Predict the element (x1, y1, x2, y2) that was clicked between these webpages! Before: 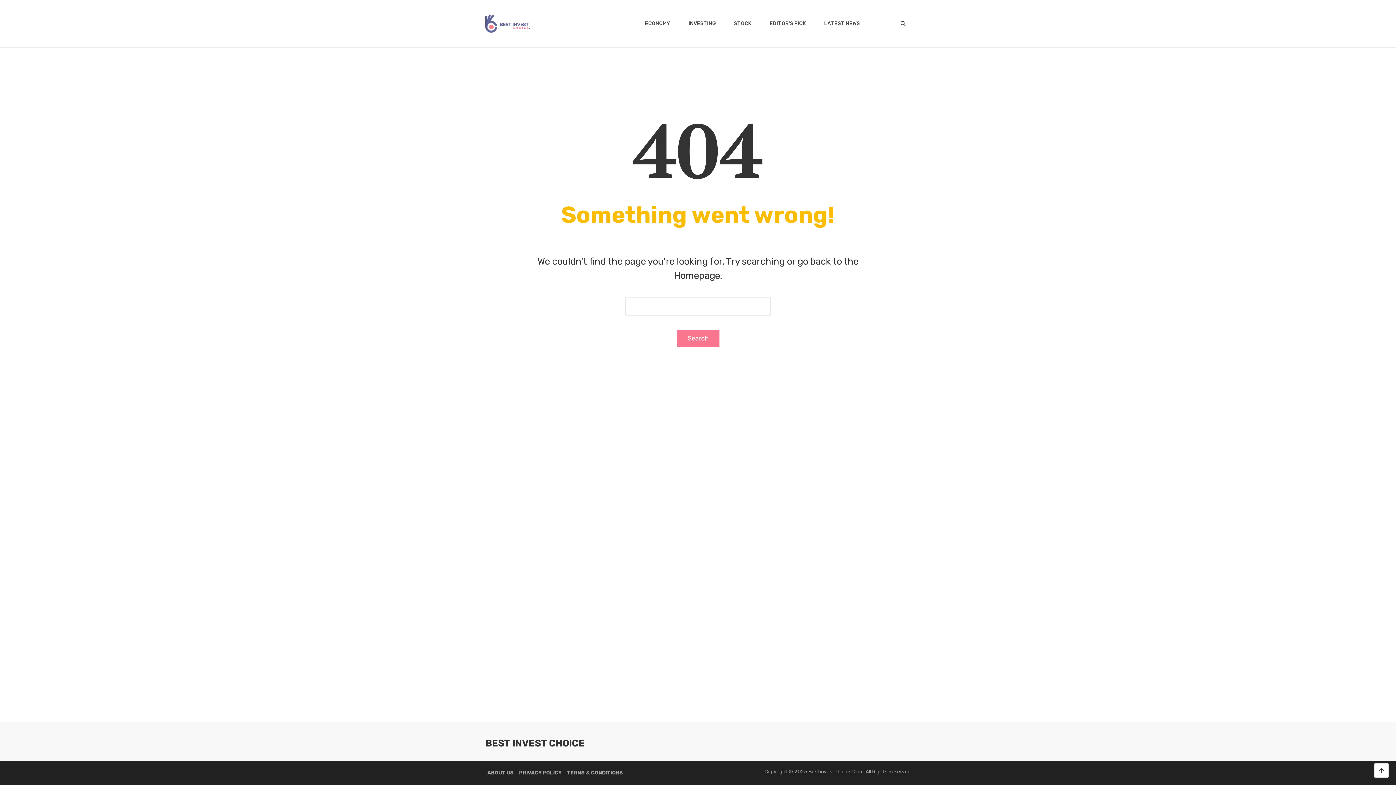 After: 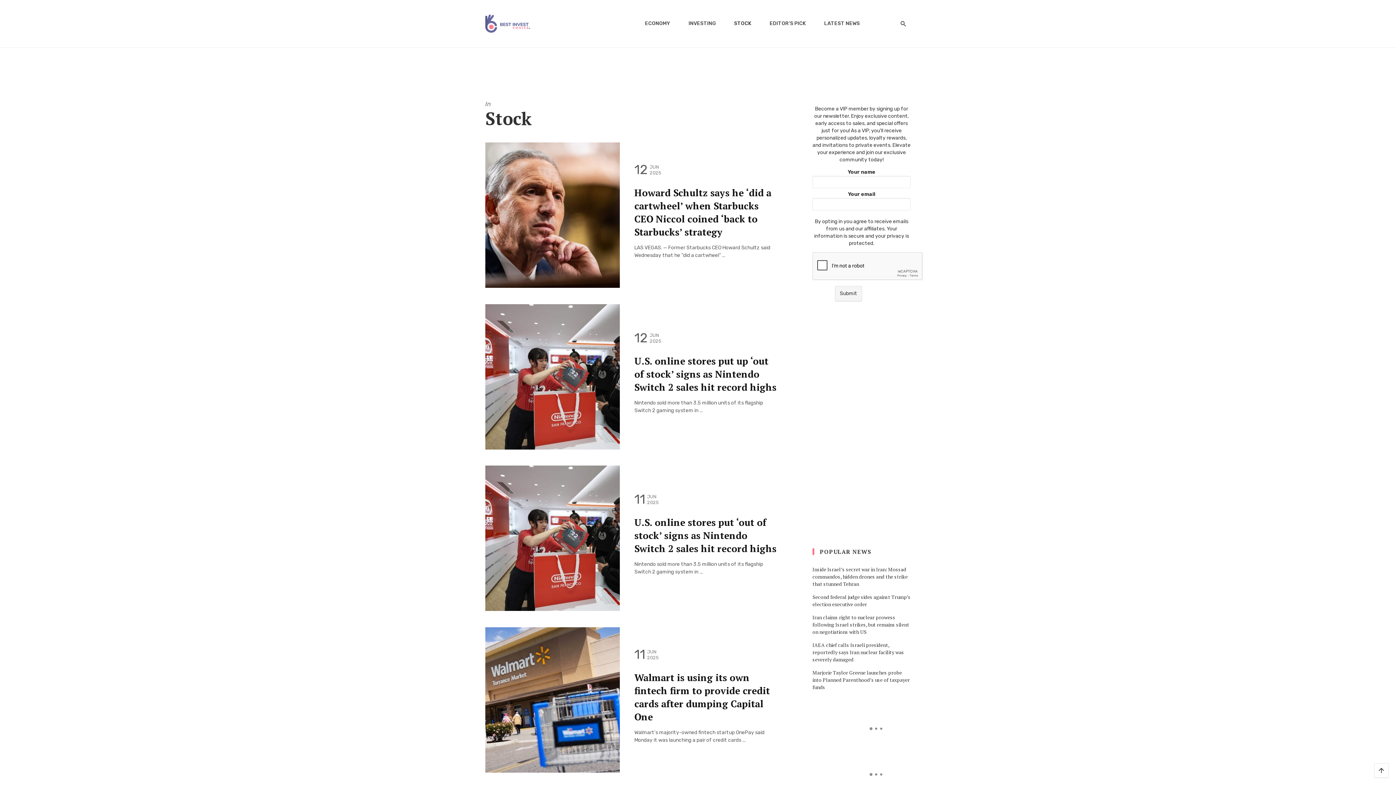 Action: label: STOCK bbox: (730, 12, 755, 34)